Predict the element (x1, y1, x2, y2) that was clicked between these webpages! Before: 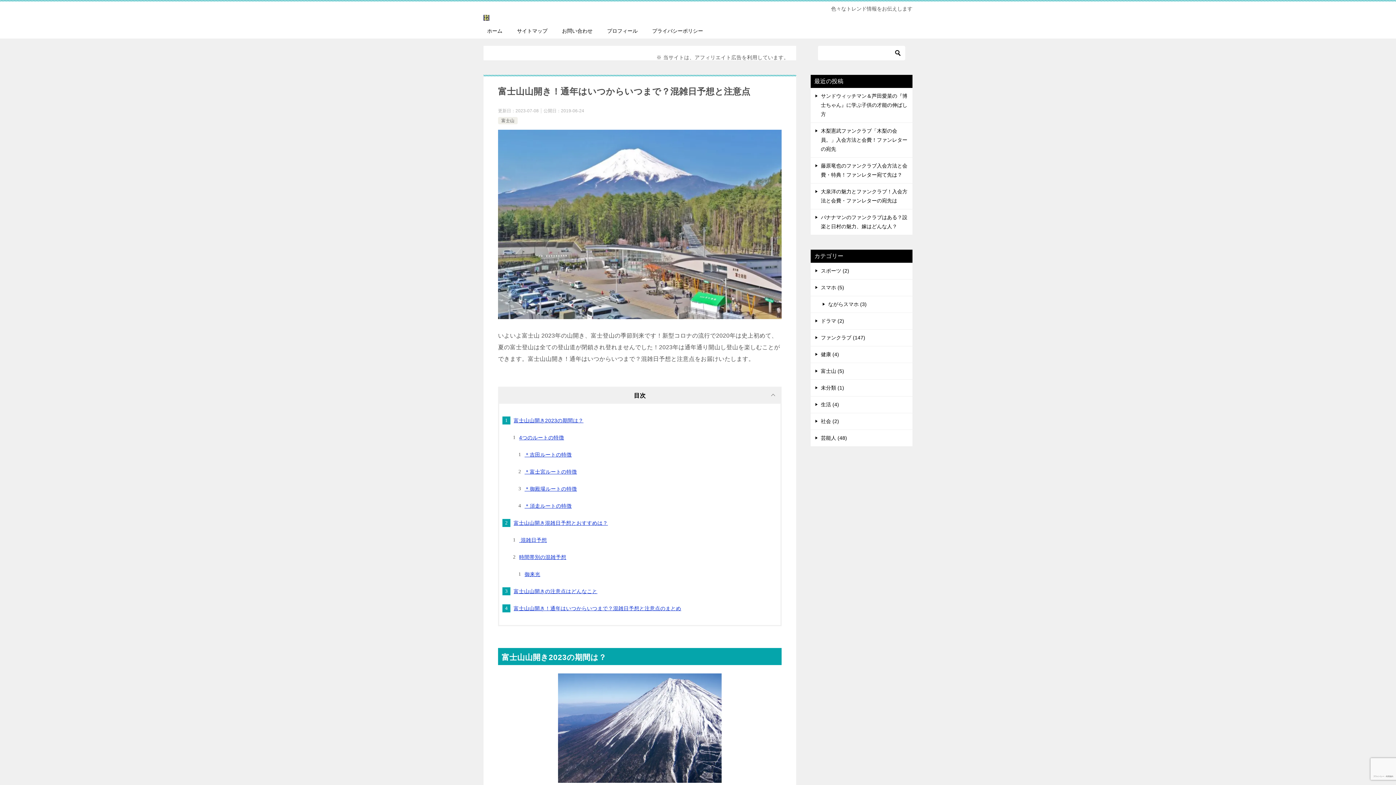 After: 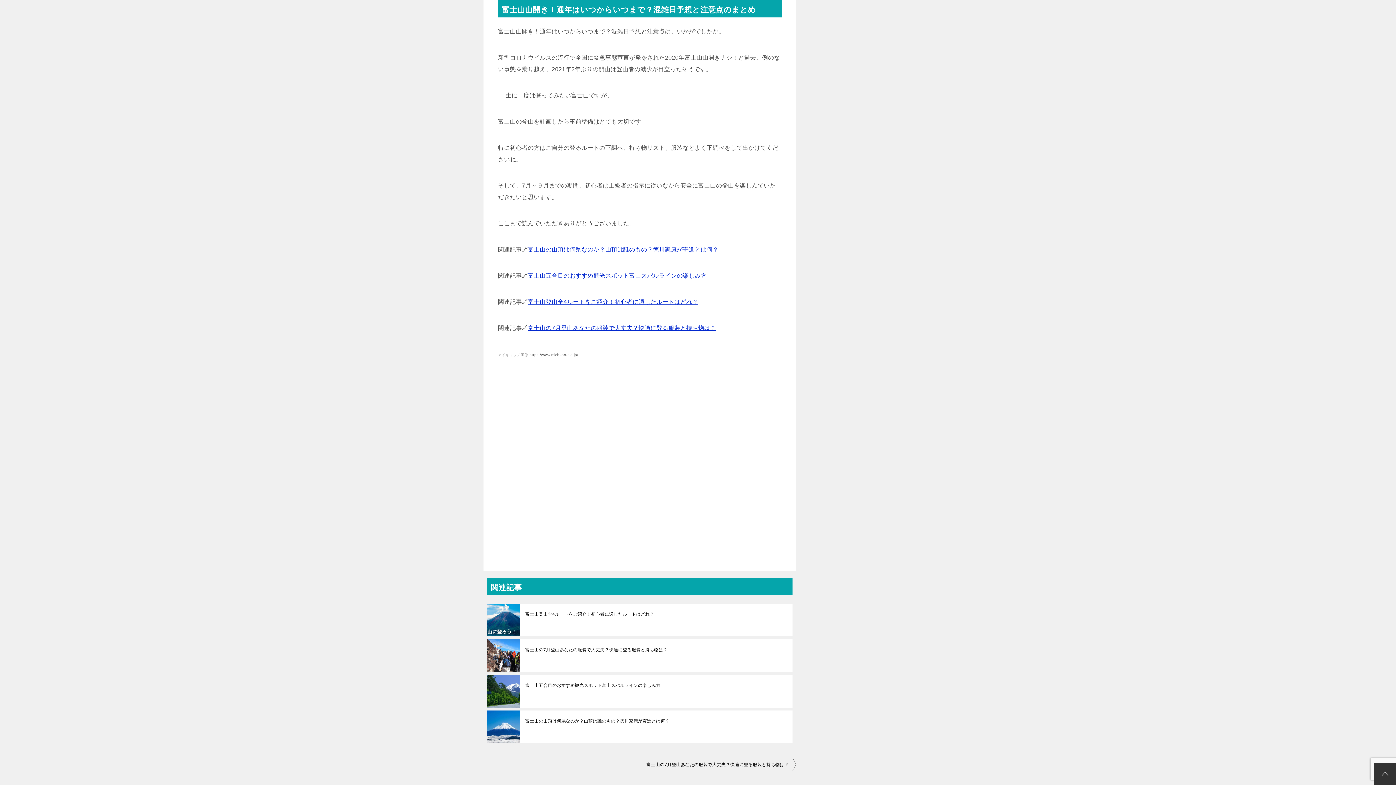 Action: bbox: (513, 605, 681, 611) label: 富士山山開き！通年はいつからいつまで？混雑日予想と注意点のまとめ